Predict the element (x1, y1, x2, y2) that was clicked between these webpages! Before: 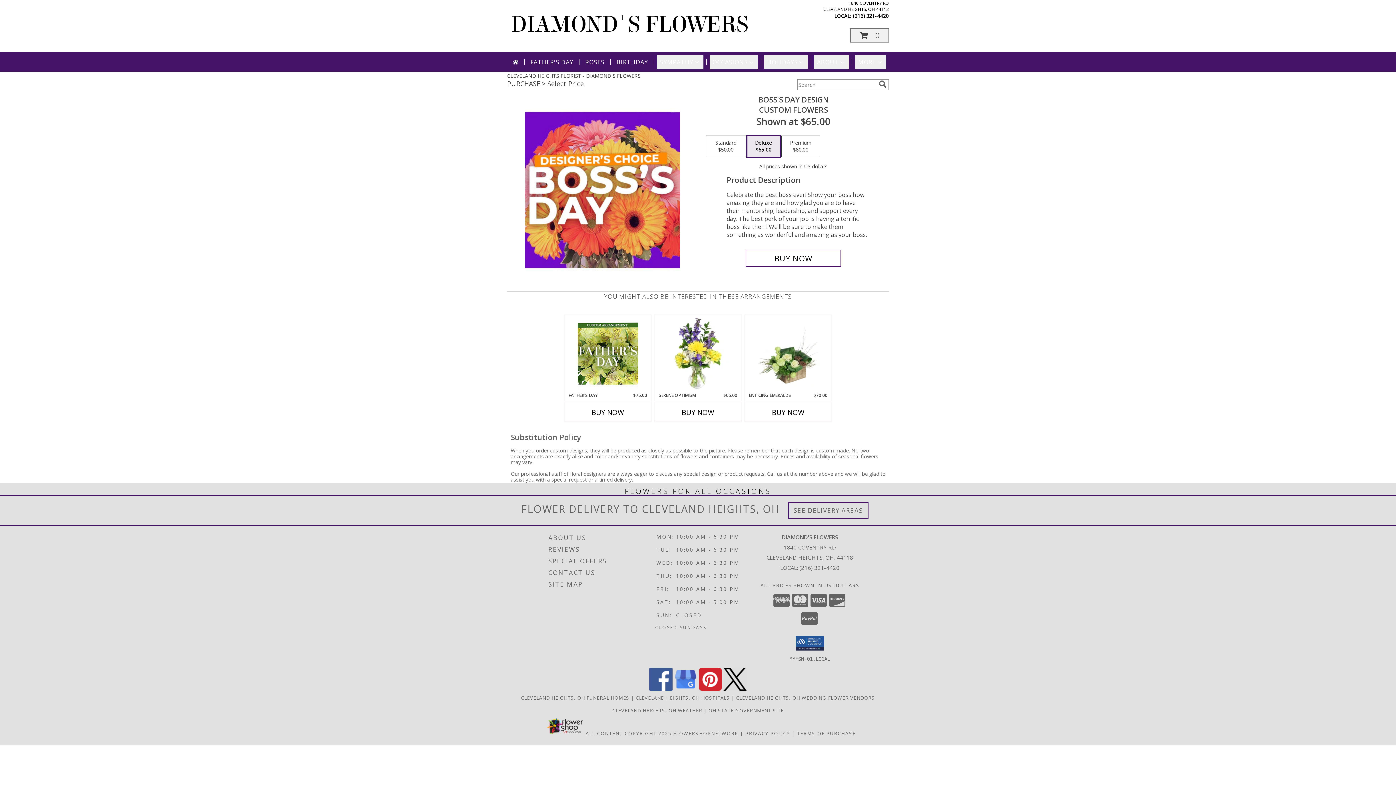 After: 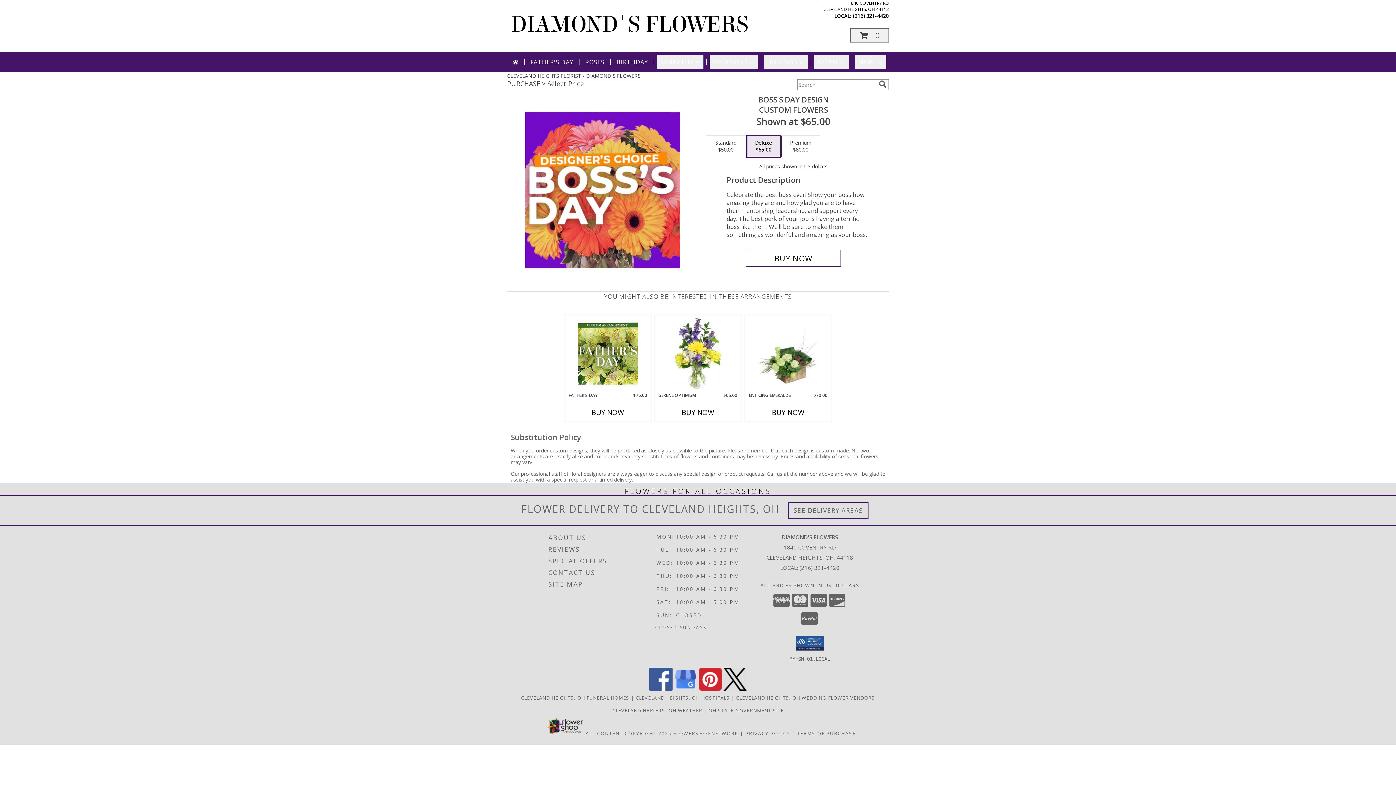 Action: bbox: (723, 685, 746, 692) label: View our X